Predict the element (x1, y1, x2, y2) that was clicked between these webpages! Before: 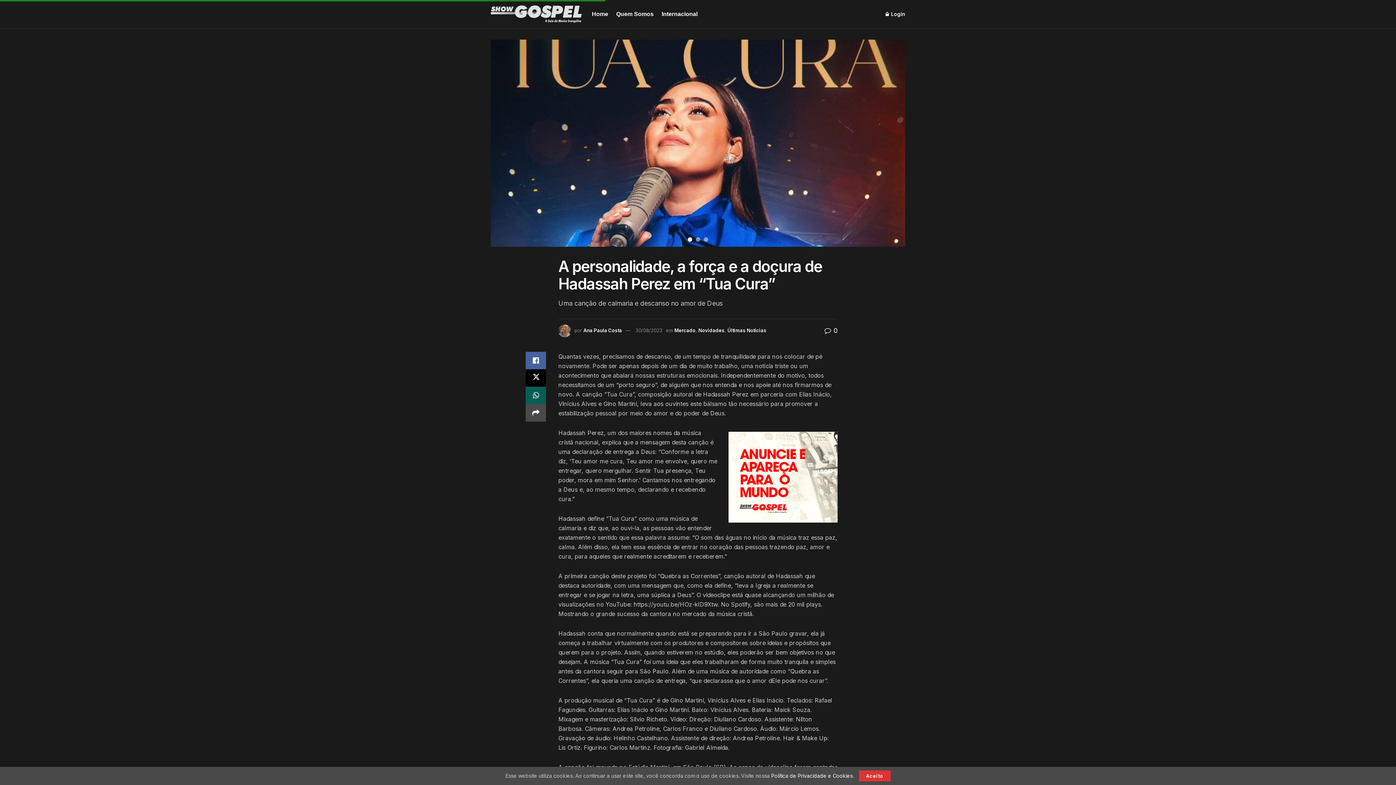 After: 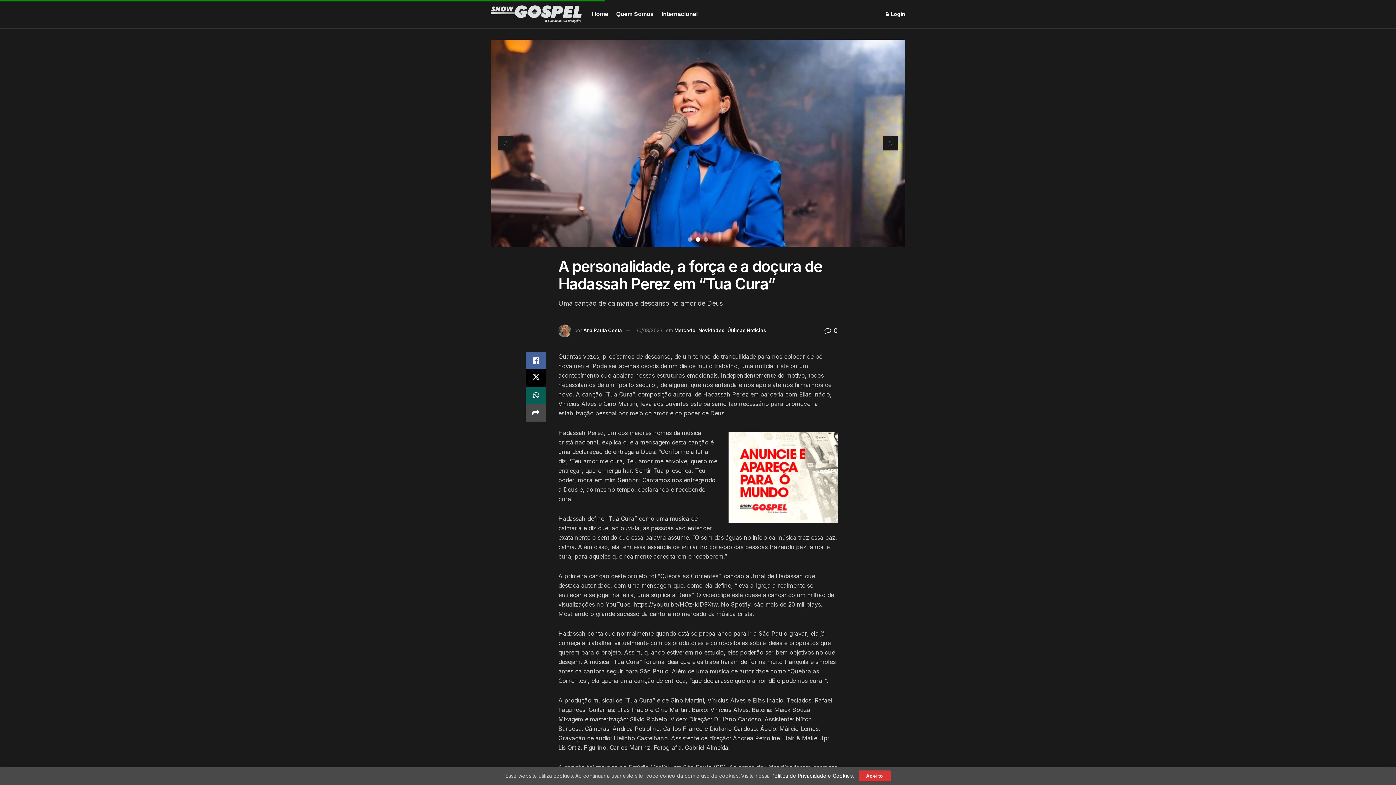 Action: label: Carousel Page 2 bbox: (696, 237, 700, 241)